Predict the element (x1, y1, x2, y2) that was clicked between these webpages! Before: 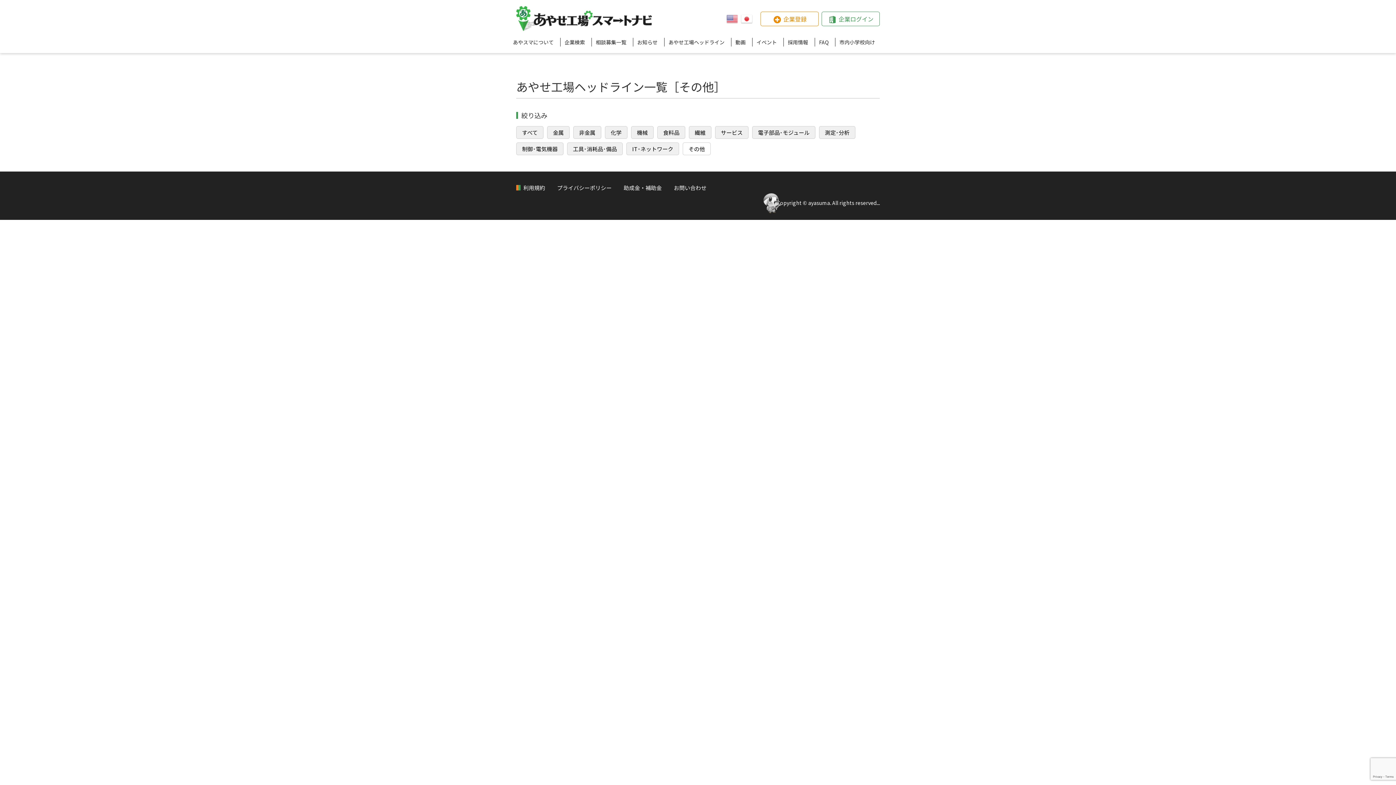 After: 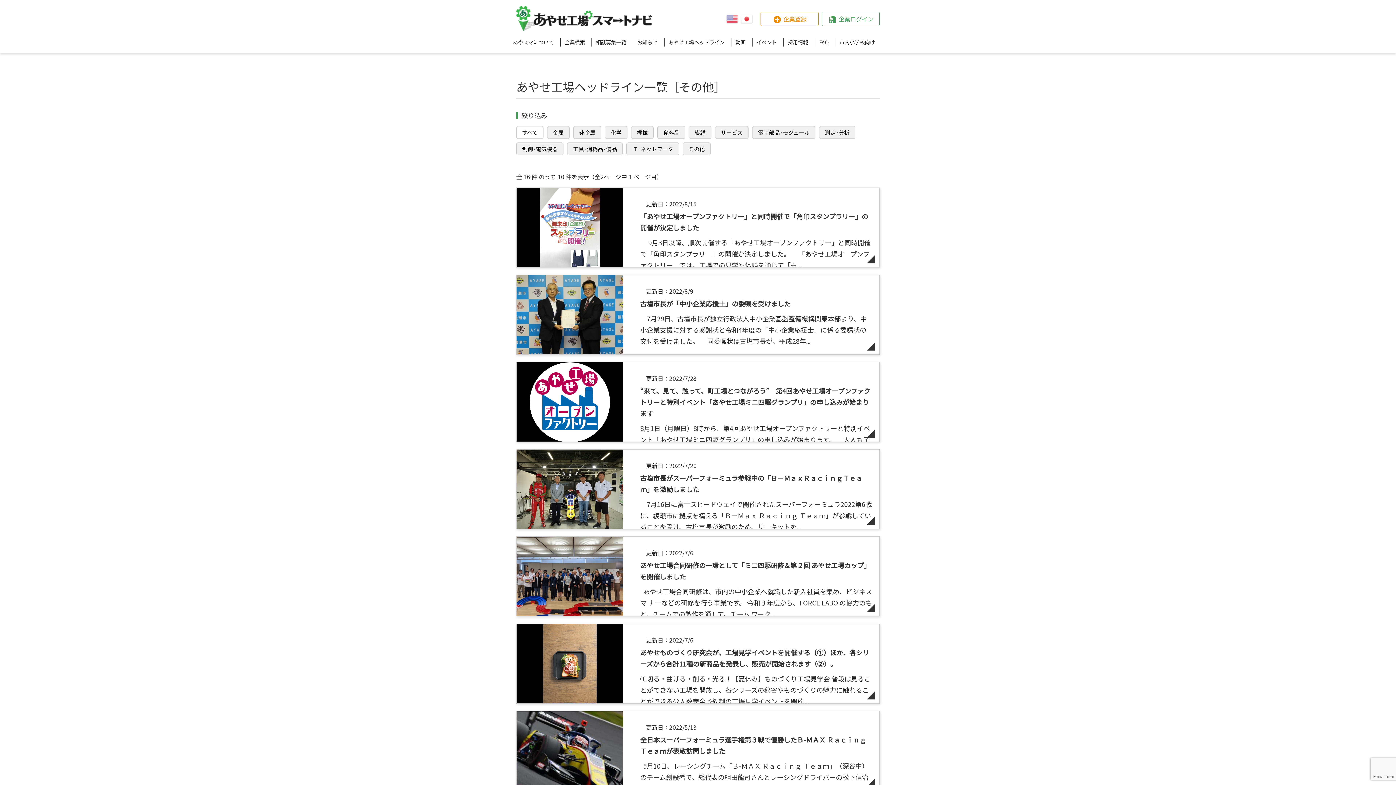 Action: label: すべて bbox: (522, 128, 537, 136)